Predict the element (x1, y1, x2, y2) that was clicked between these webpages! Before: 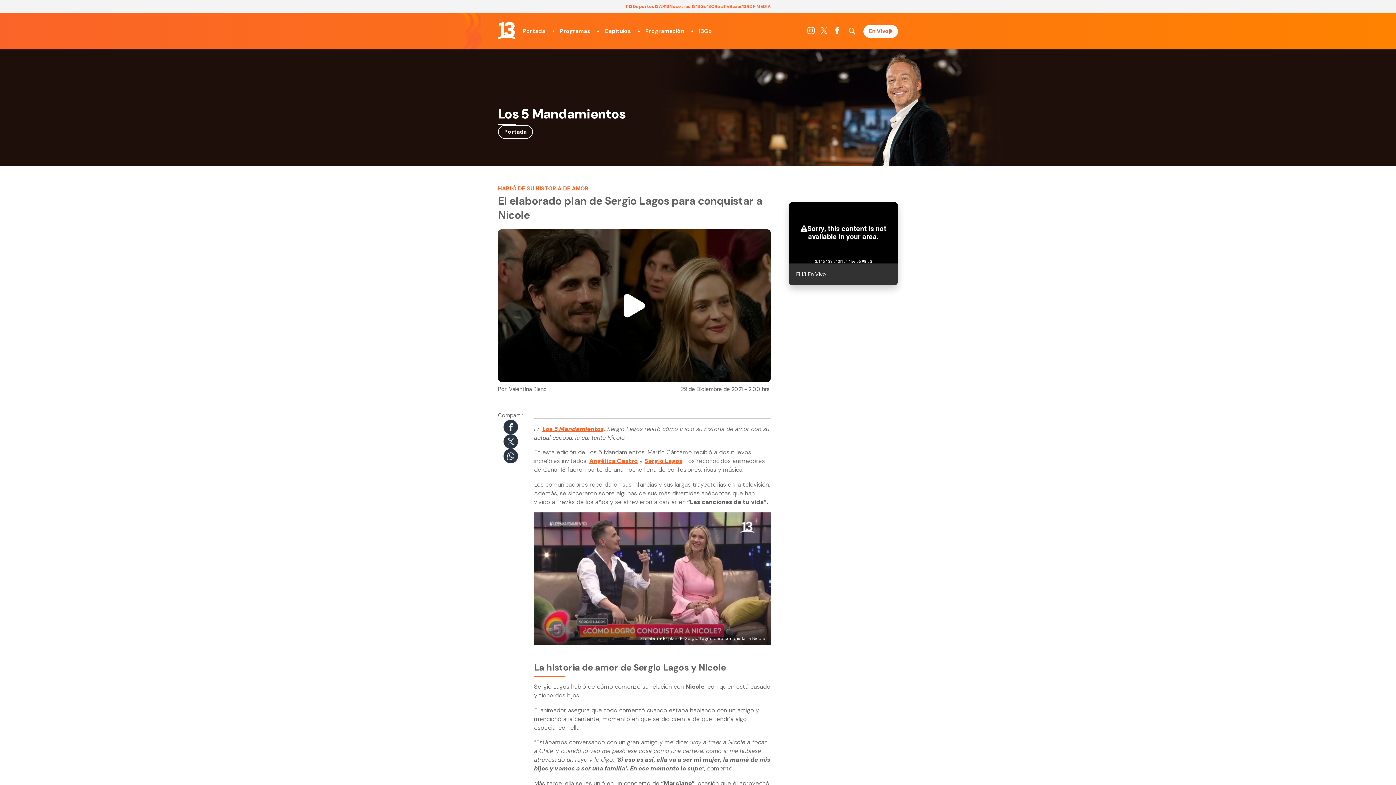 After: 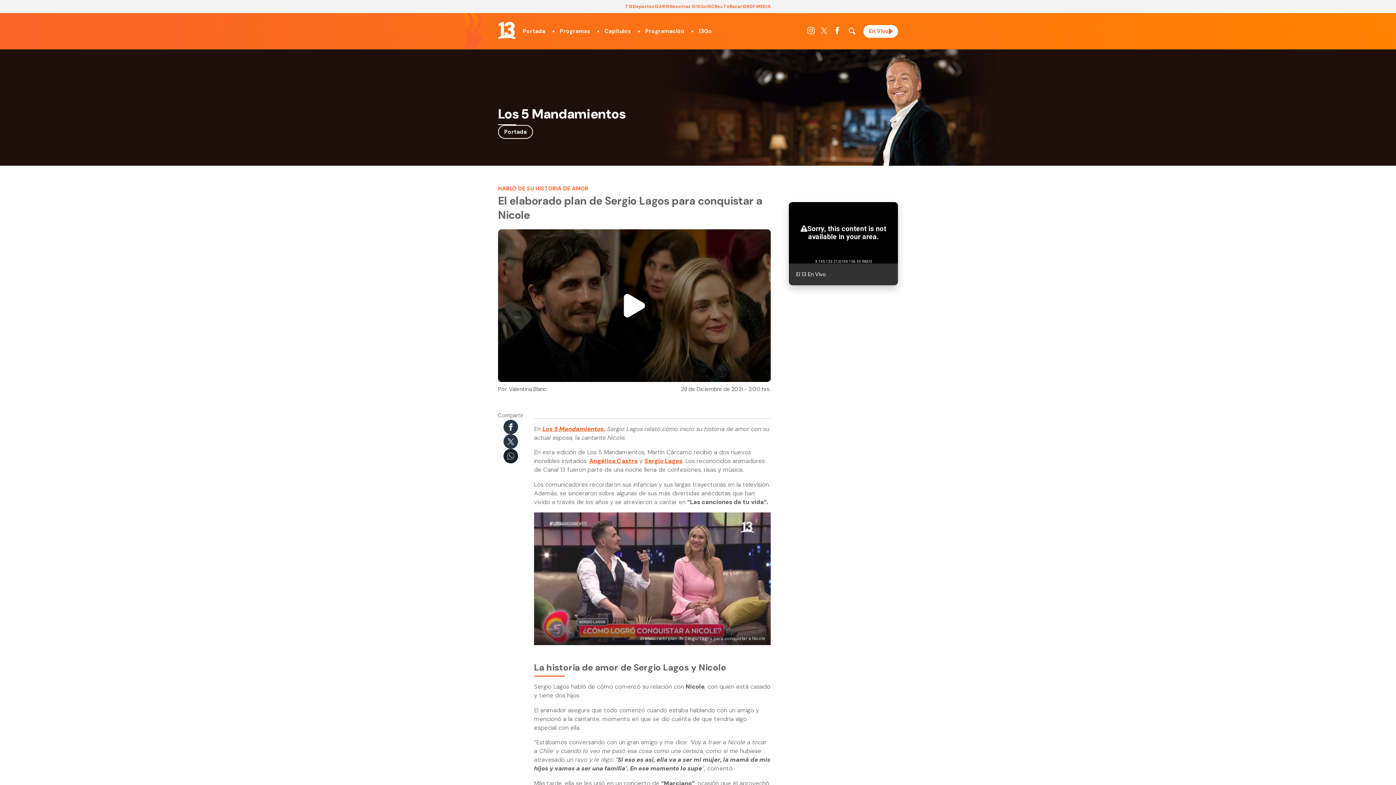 Action: bbox: (503, 449, 518, 463)